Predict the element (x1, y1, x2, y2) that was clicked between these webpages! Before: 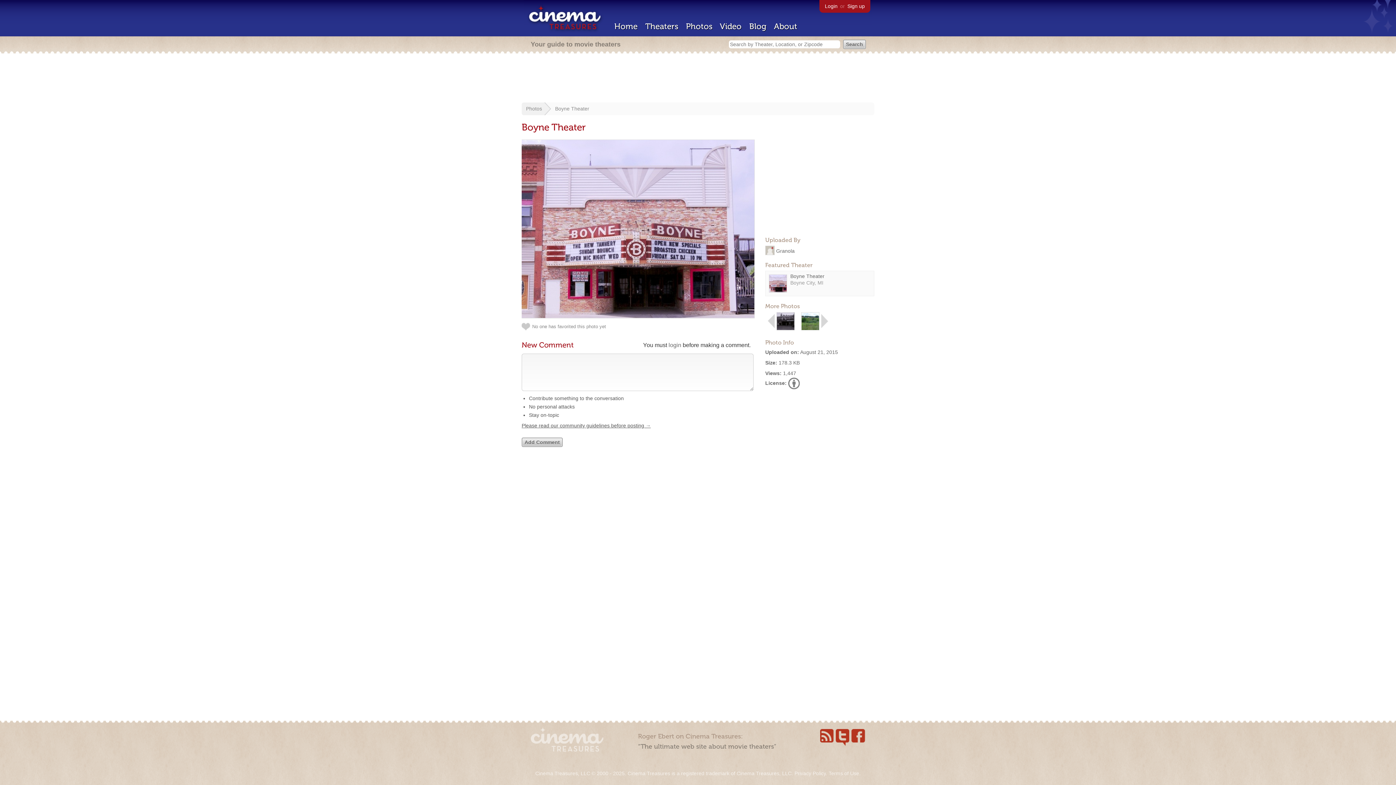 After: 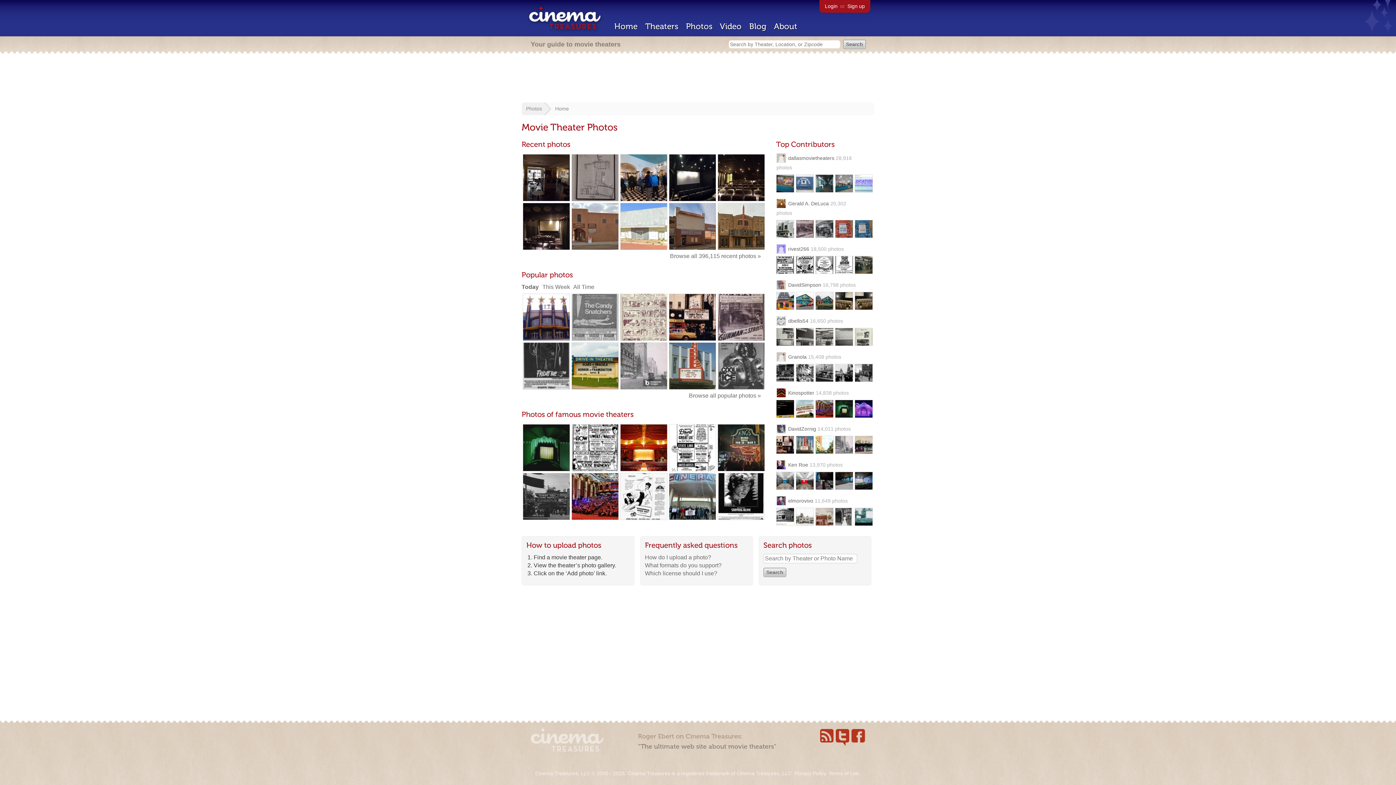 Action: bbox: (526, 105, 542, 111) label: Photos